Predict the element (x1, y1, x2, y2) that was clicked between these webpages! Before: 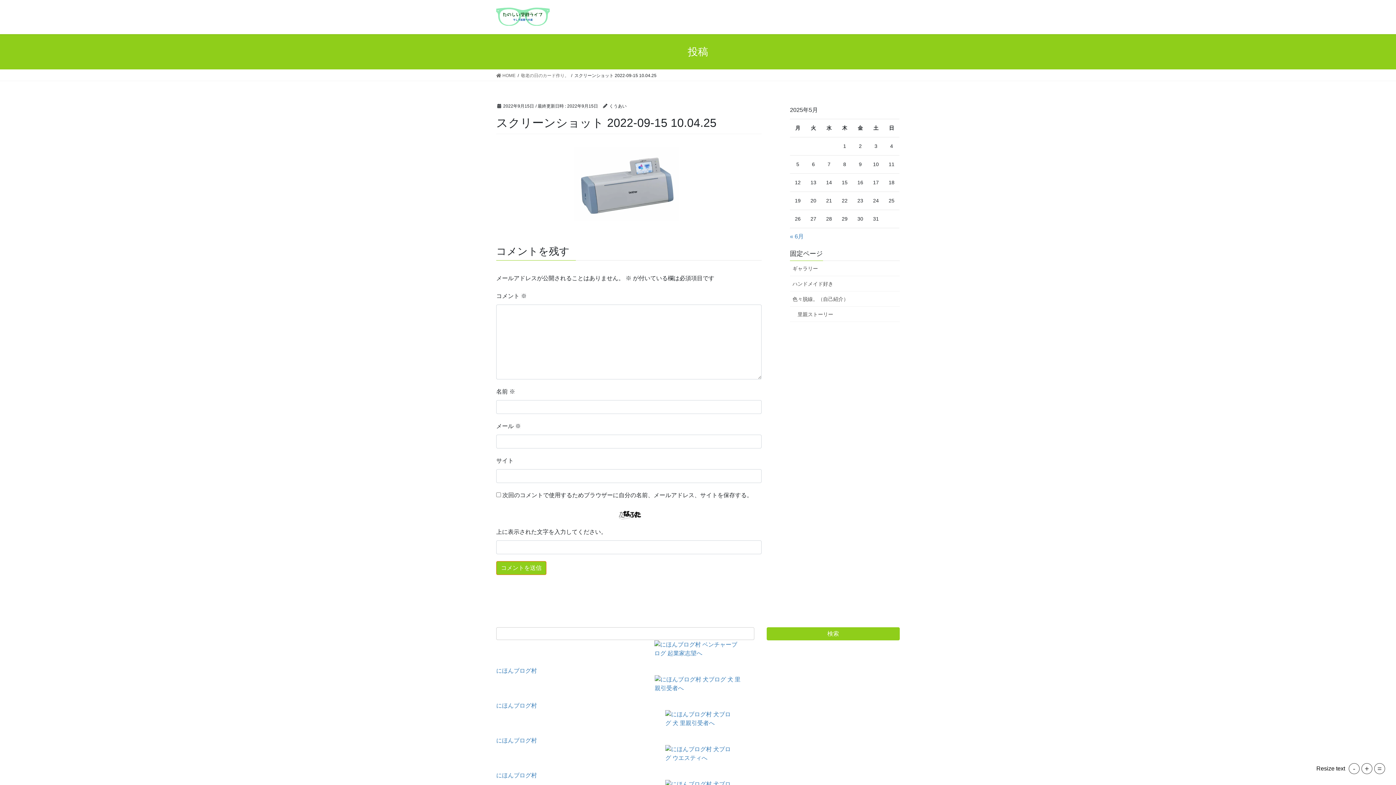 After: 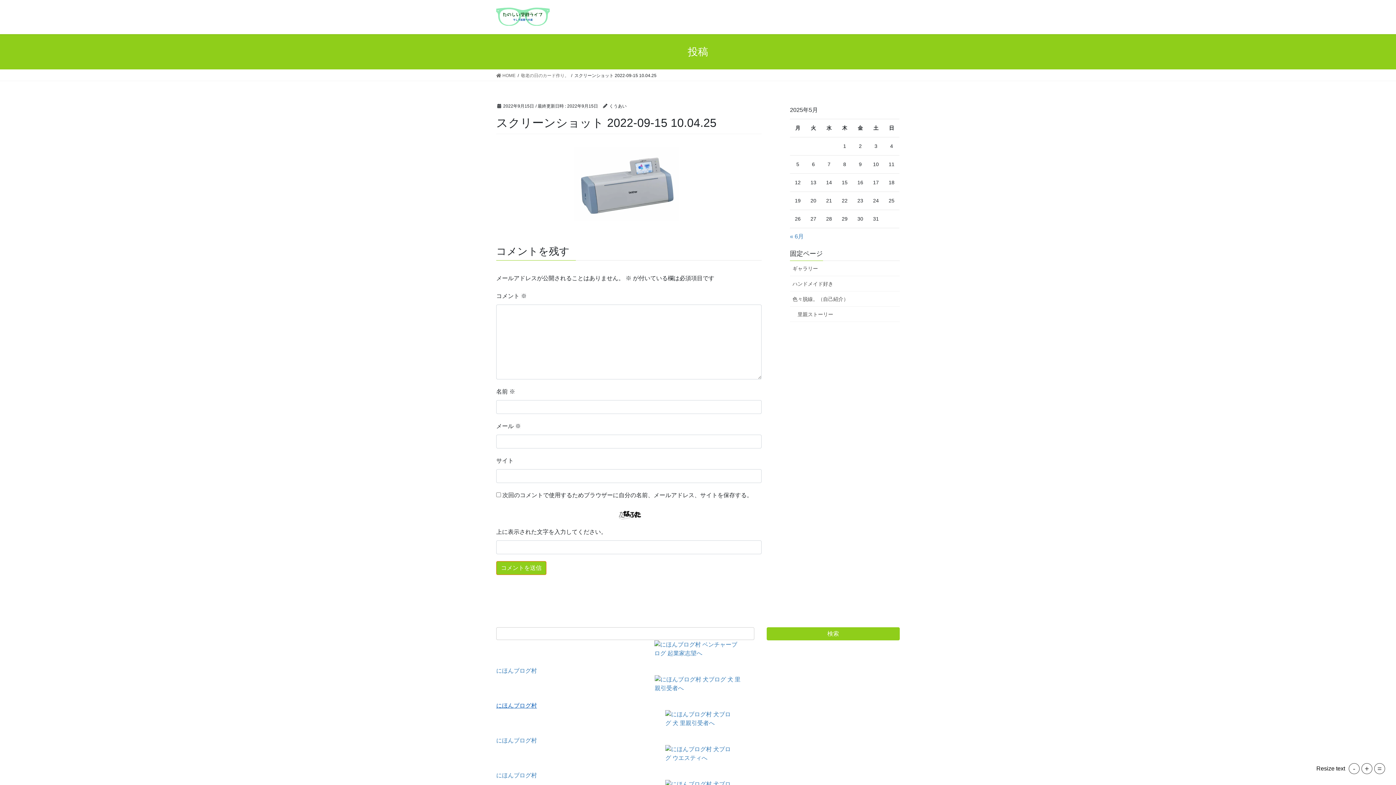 Action: bbox: (496, 702, 537, 709) label: にほんブログ村